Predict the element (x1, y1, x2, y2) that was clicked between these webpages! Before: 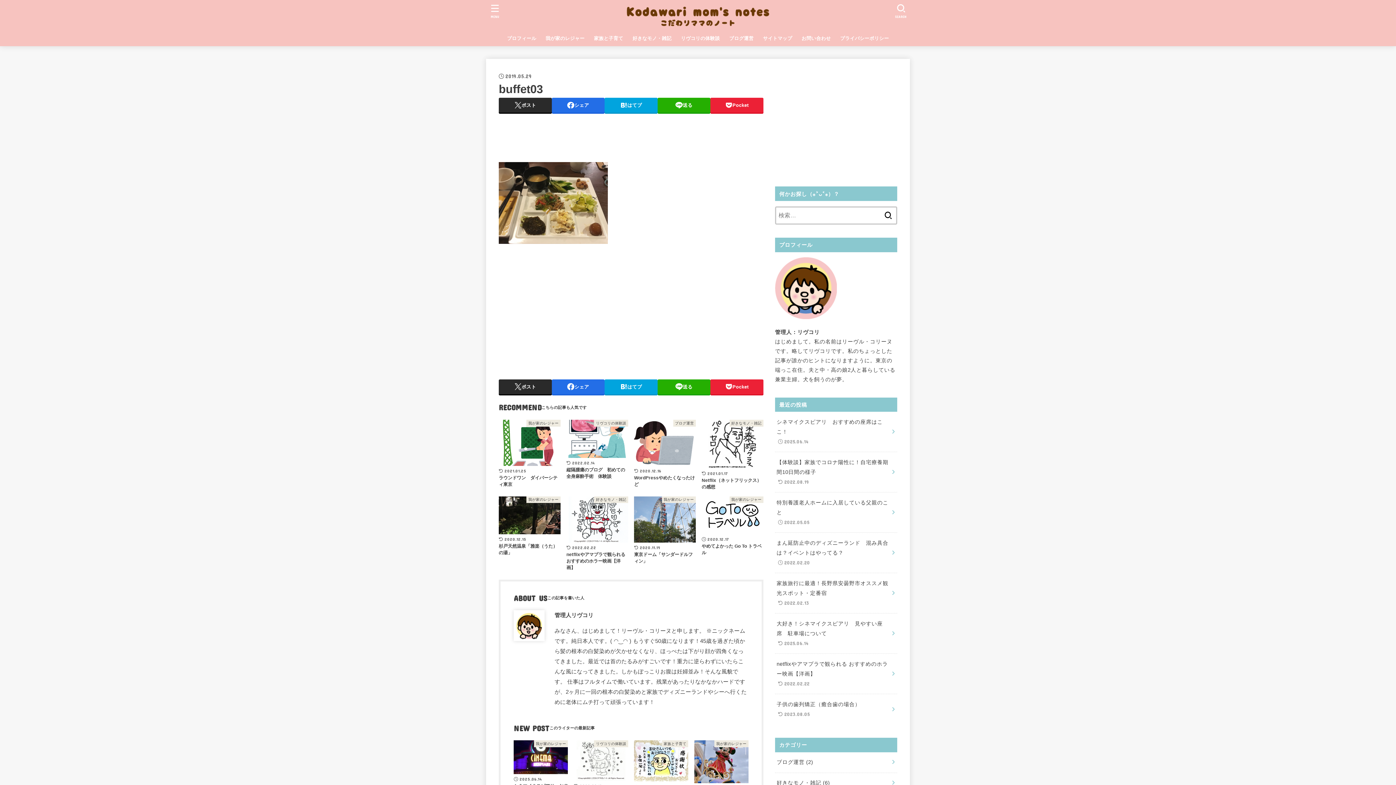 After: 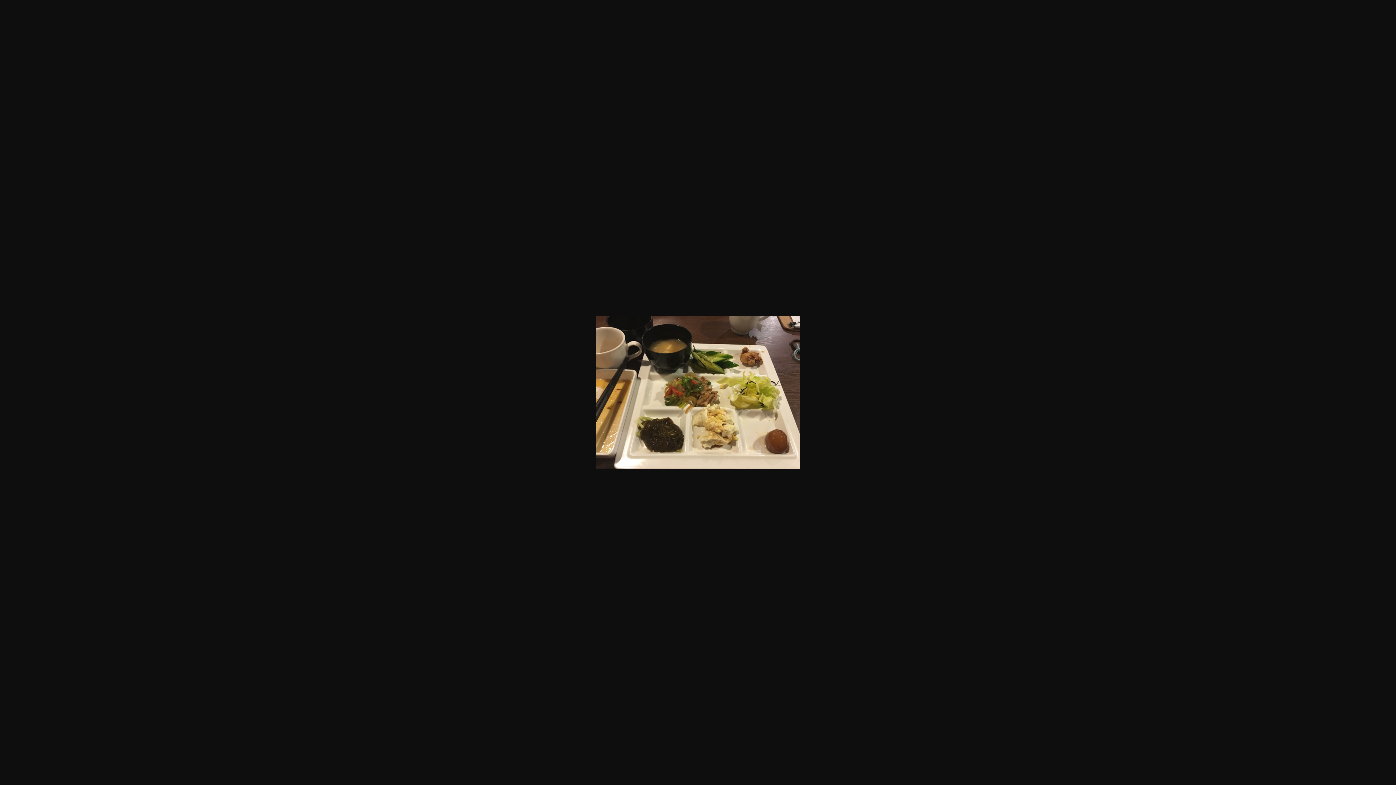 Action: bbox: (498, 238, 608, 244)